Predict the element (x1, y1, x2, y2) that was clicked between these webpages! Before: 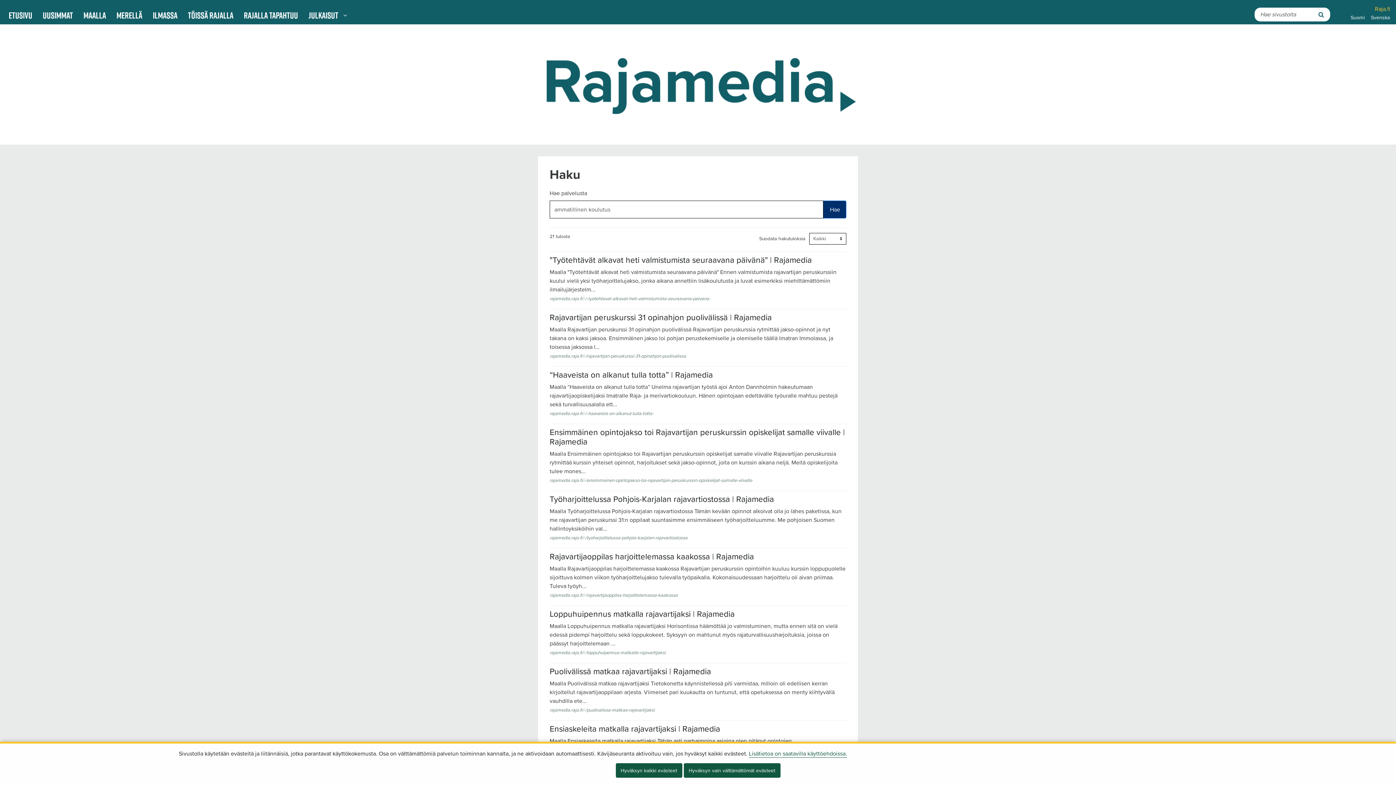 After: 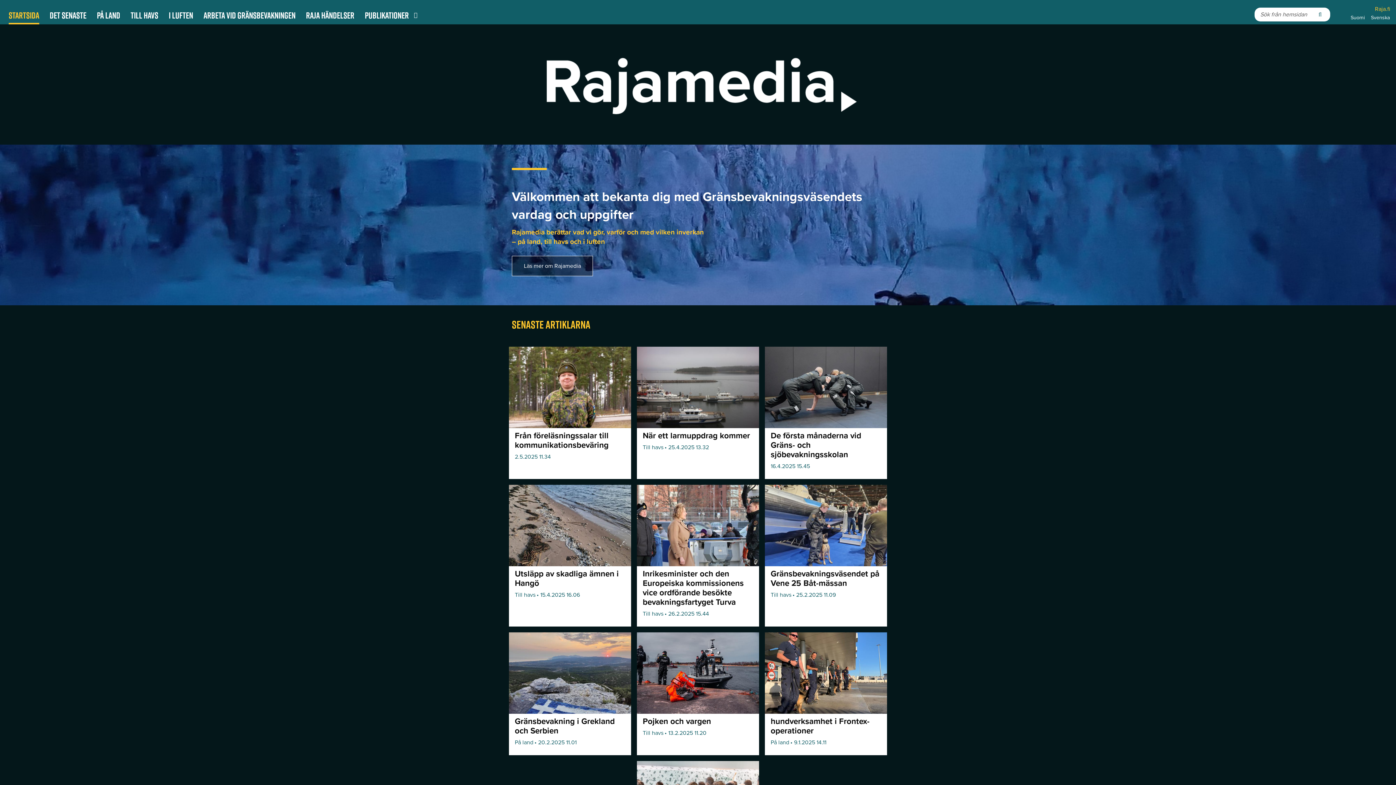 Action: label: Välj språket
Svenska bbox: (1371, 14, 1390, 20)